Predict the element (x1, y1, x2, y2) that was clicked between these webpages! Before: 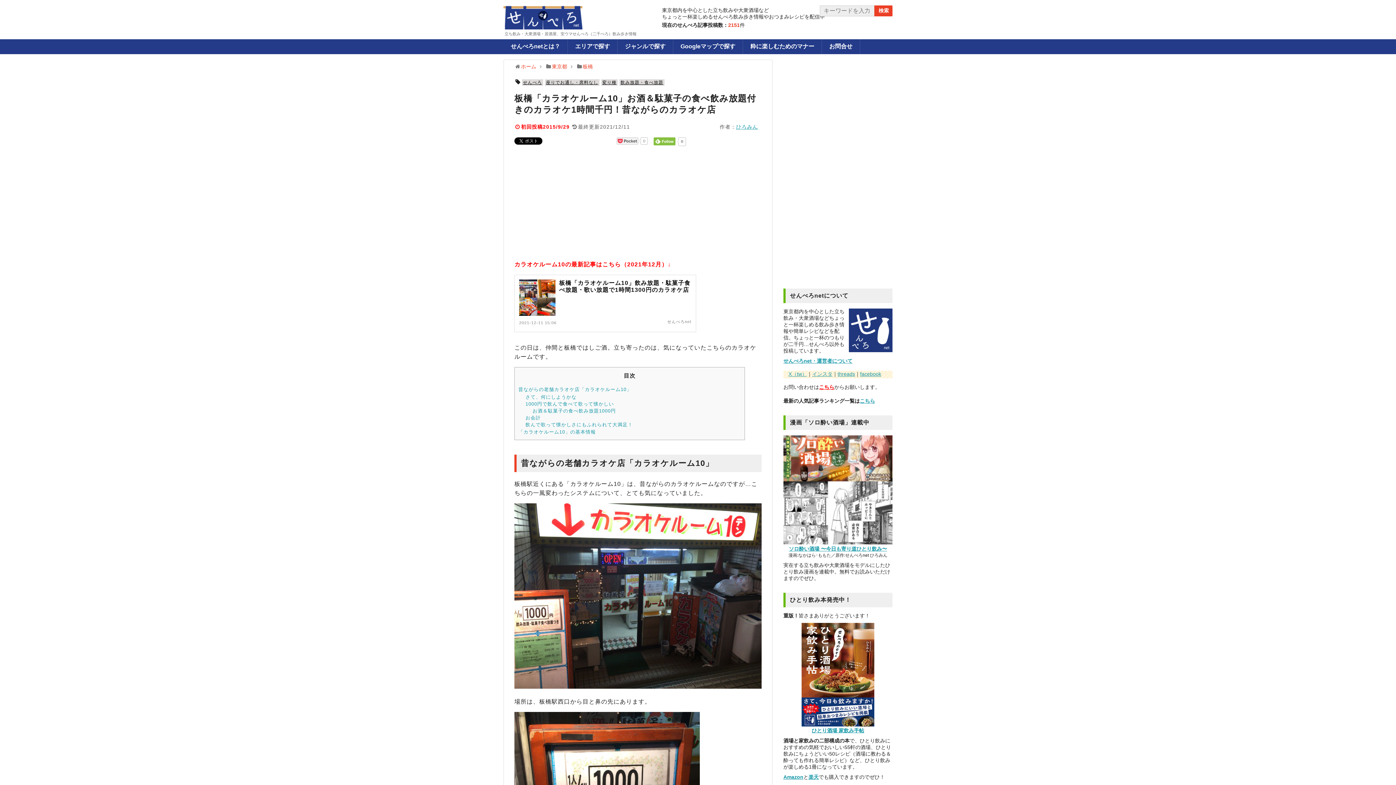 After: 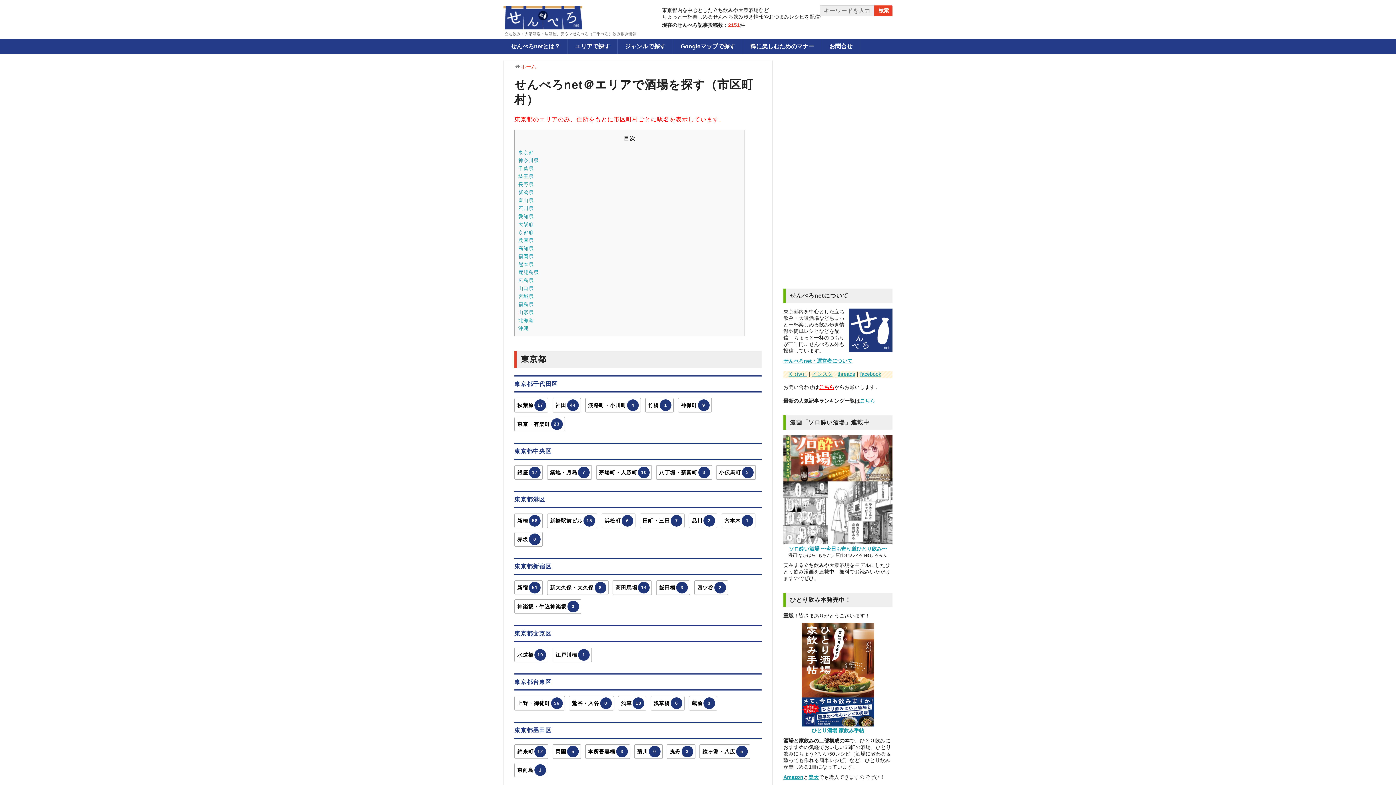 Action: label: エリアで探す bbox: (569, 41, 615, 52)